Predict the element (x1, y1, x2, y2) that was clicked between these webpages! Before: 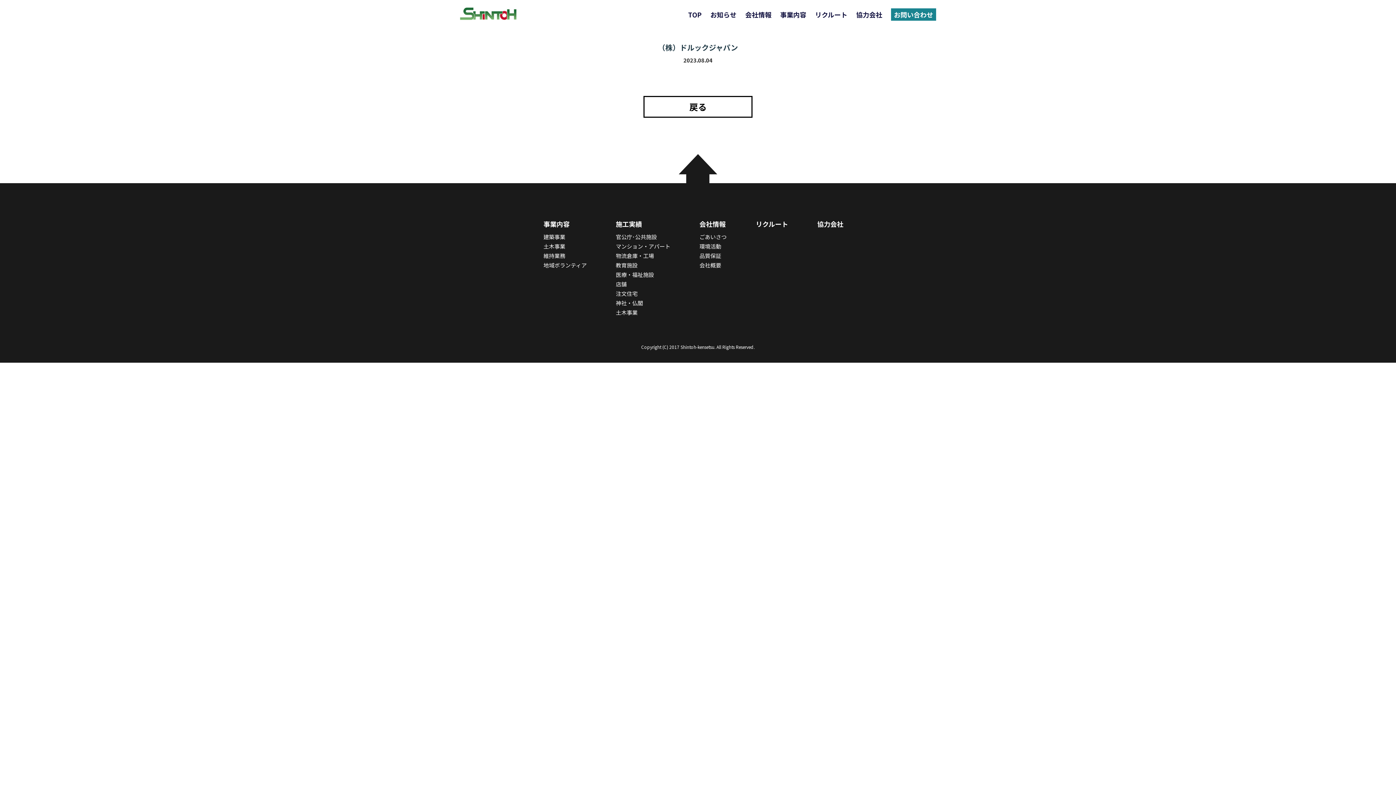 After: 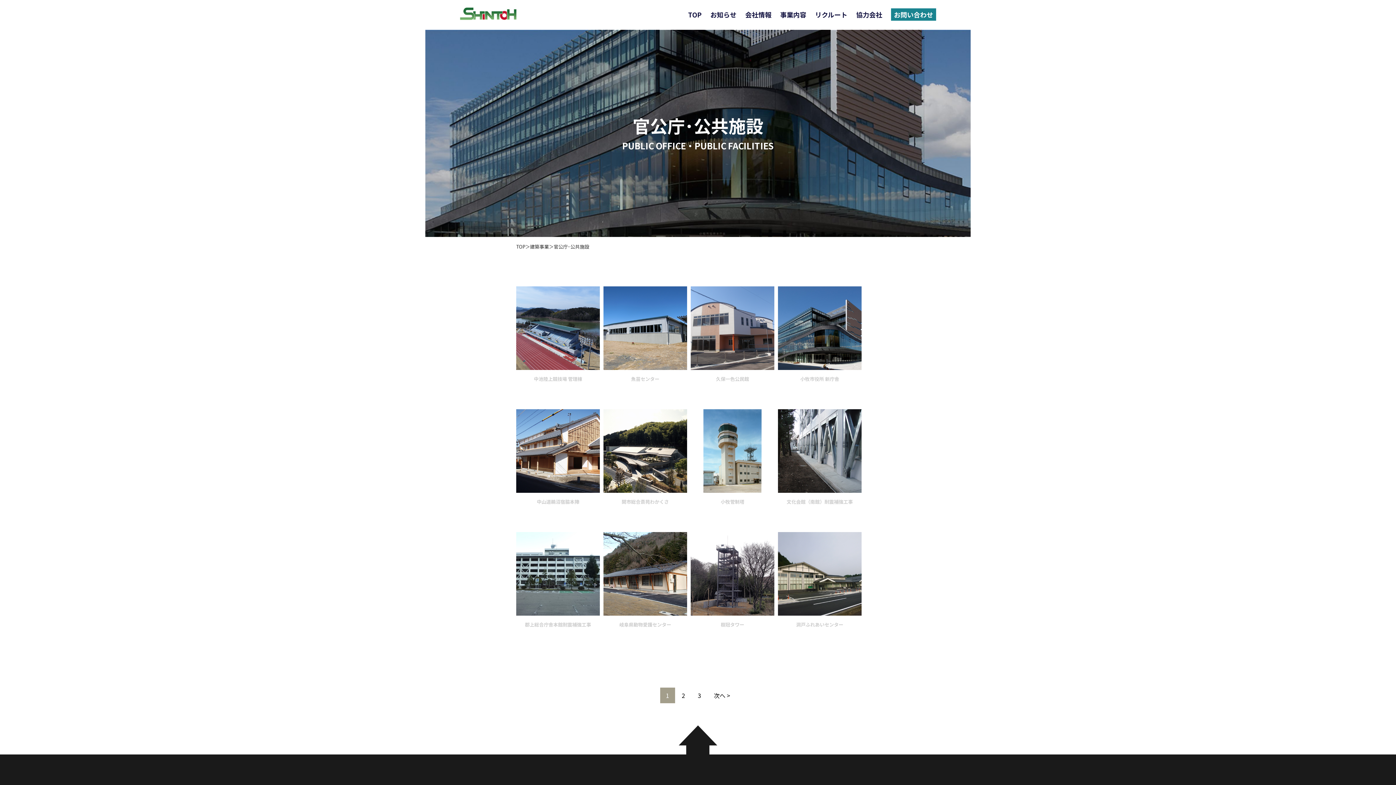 Action: label: 官公庁･公共施設 bbox: (616, 233, 657, 240)